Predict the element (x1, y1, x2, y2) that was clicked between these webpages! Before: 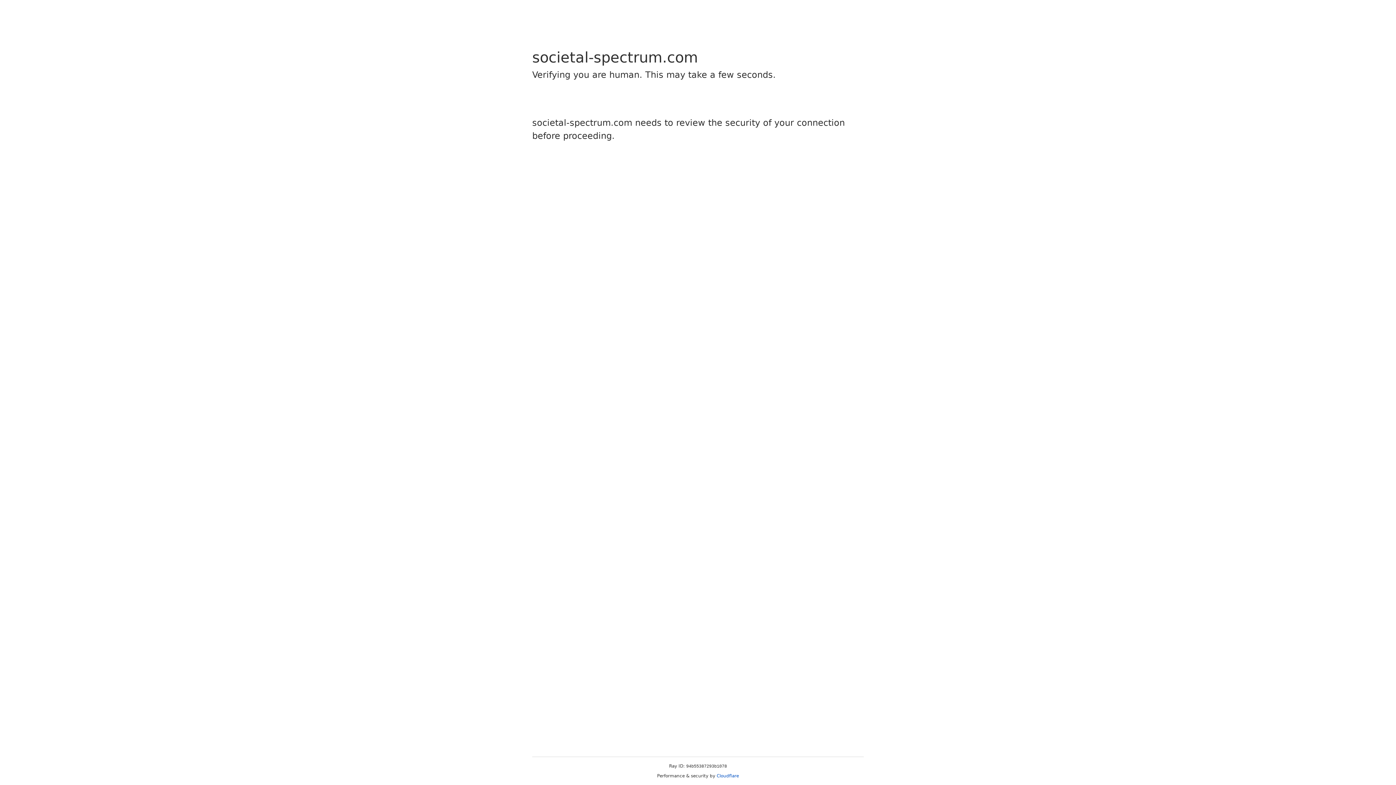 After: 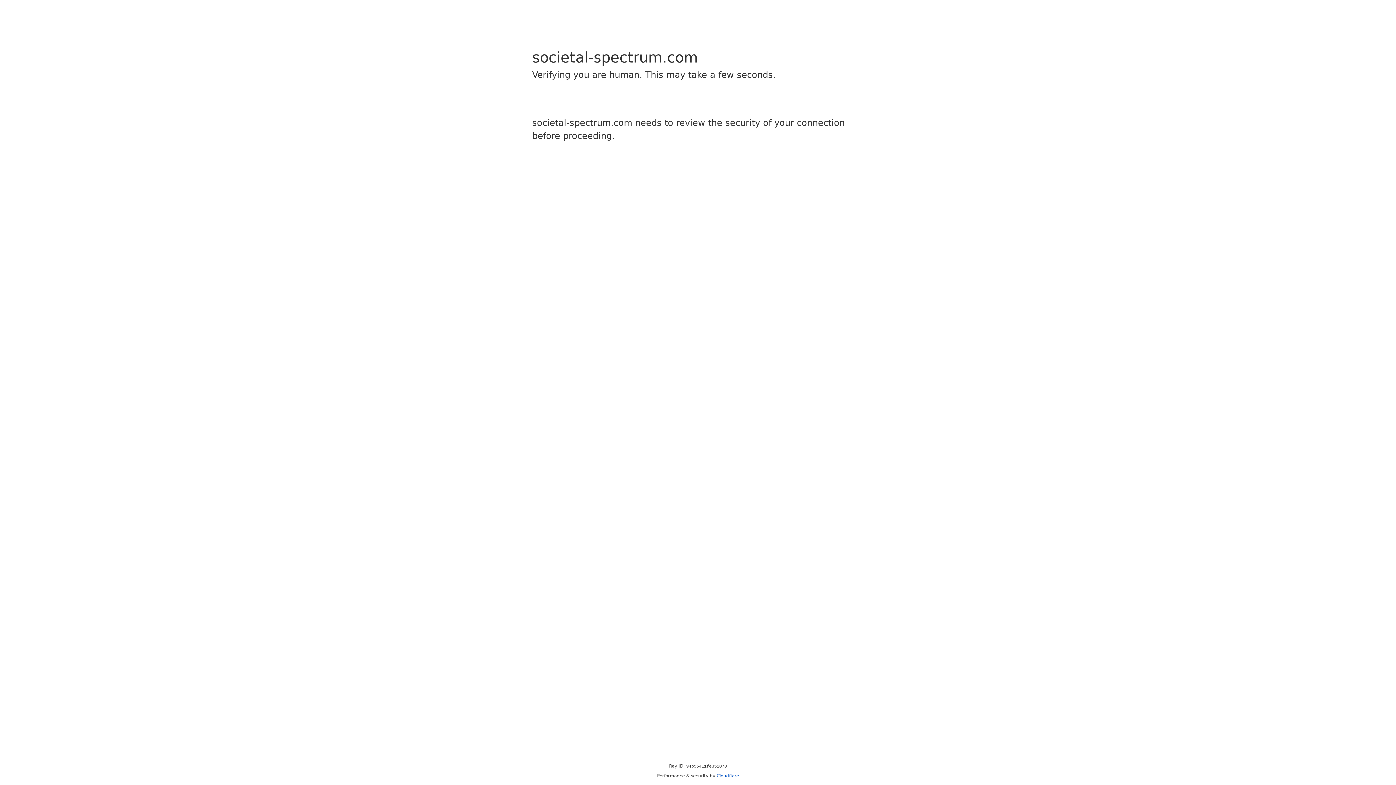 Action: bbox: (716, 773, 739, 778) label: Cloudflare